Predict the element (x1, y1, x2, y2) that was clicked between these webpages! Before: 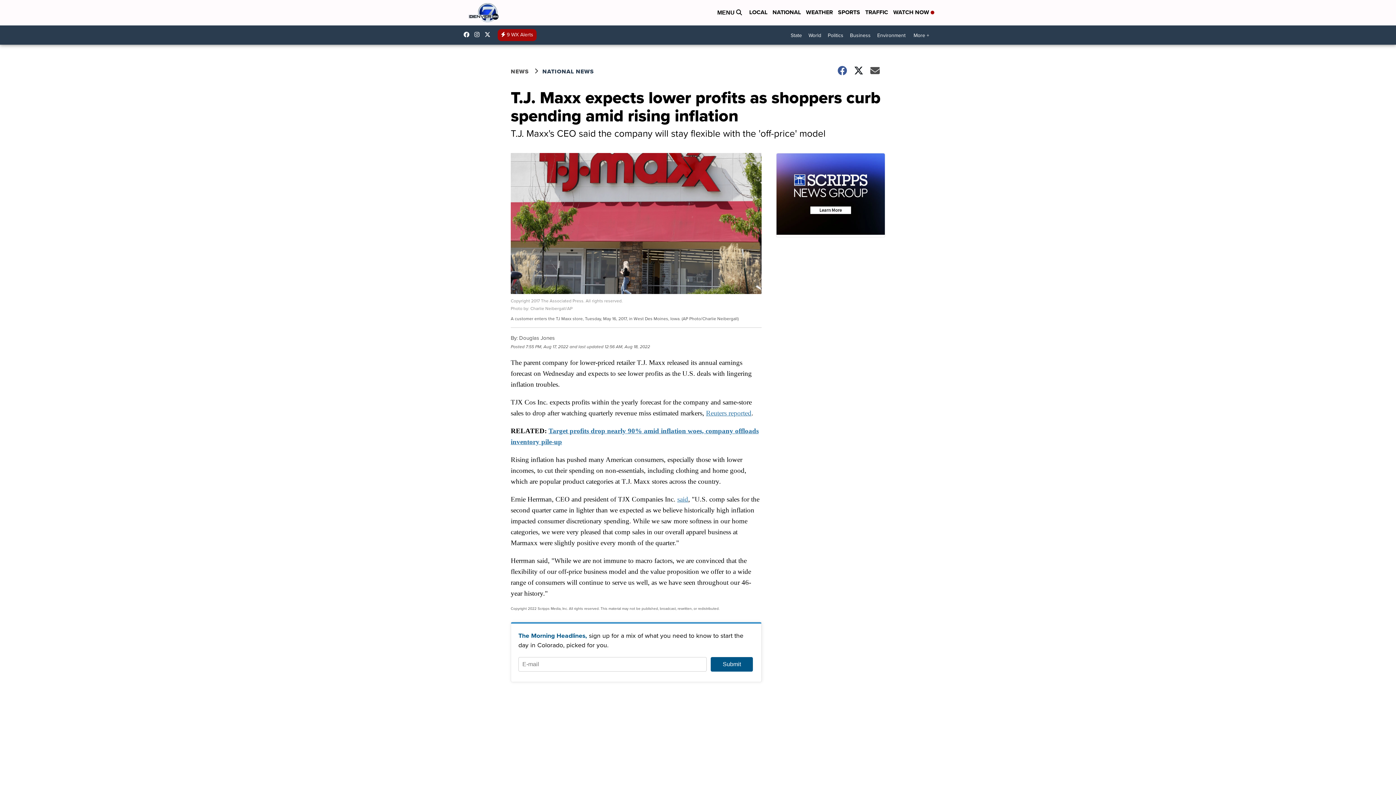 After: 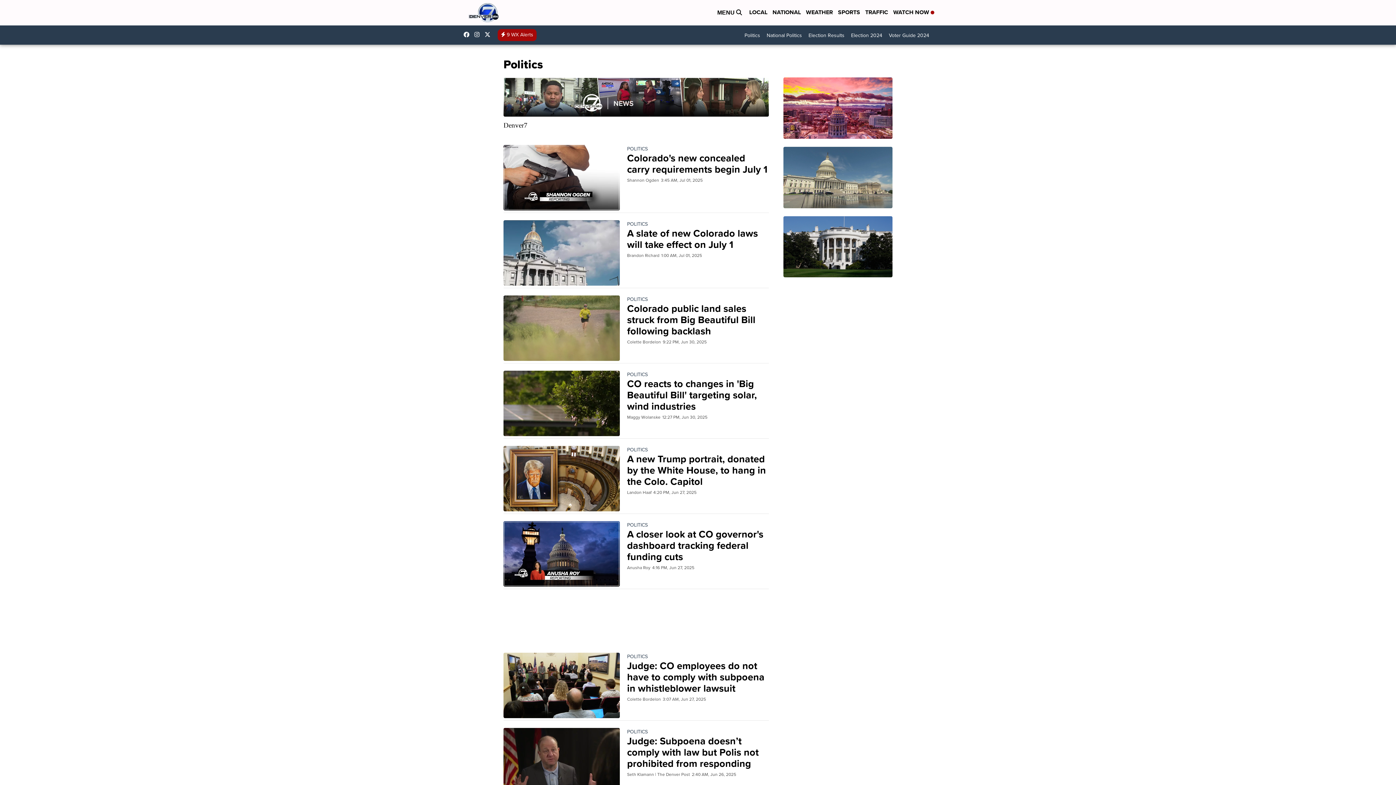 Action: label: Politics bbox: (824, 29, 846, 41)